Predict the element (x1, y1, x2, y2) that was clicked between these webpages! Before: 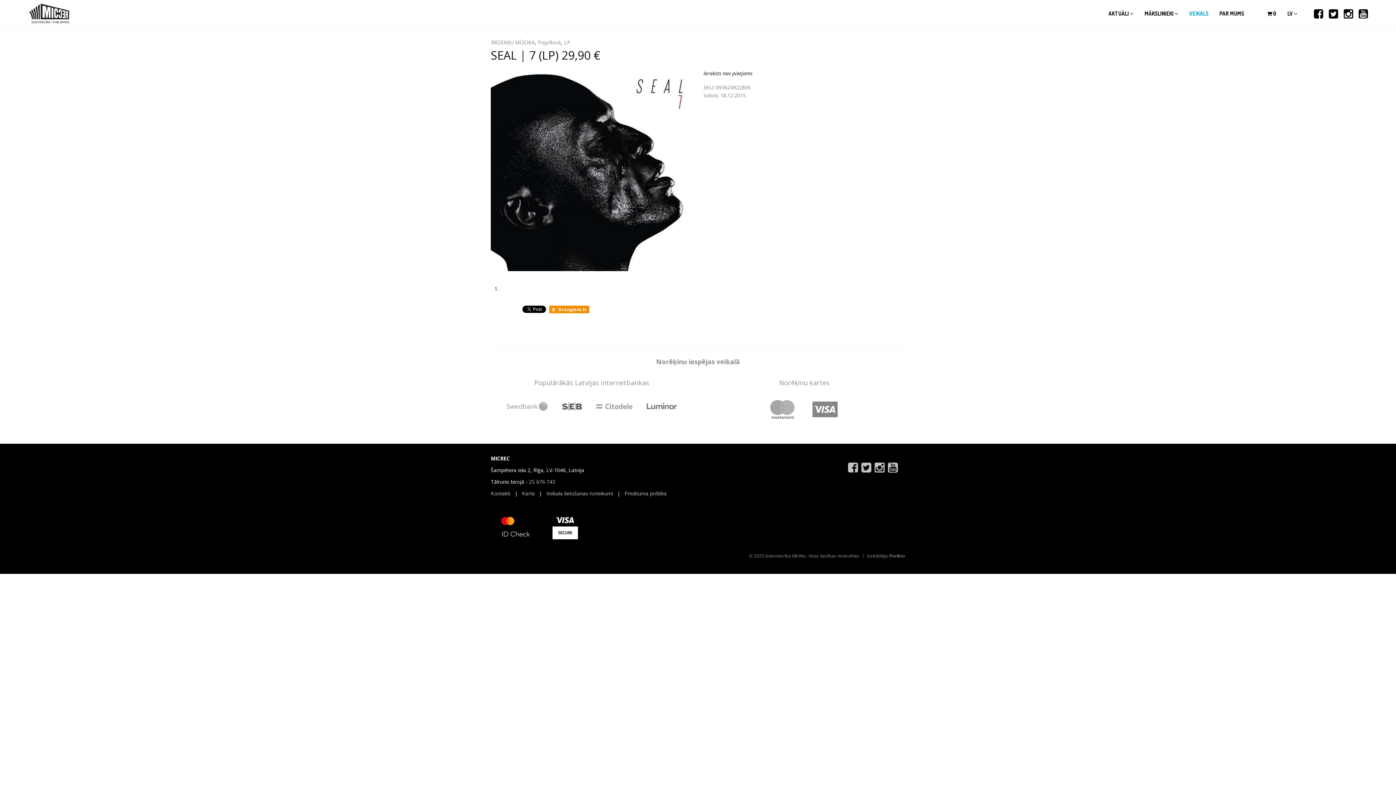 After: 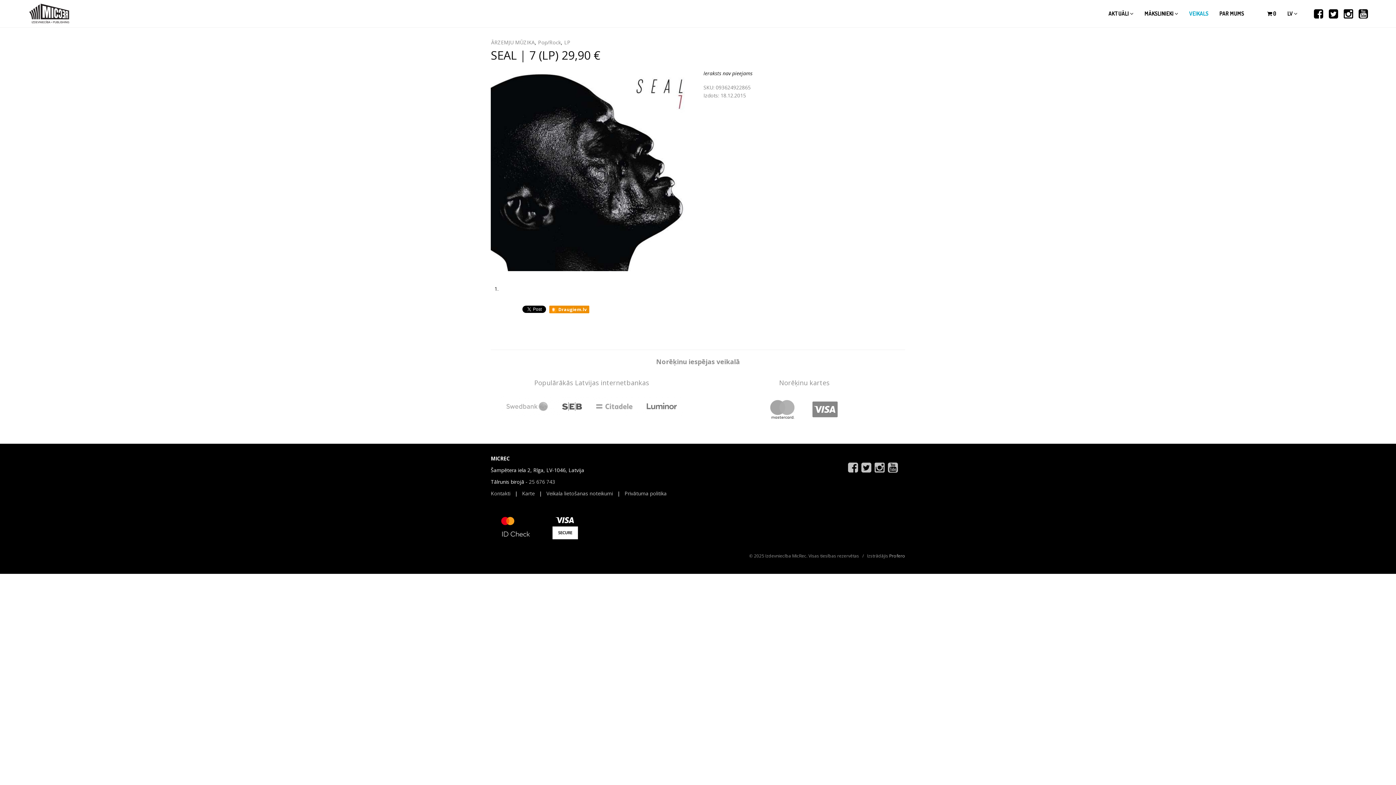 Action: bbox: (1314, 0, 1323, 27)